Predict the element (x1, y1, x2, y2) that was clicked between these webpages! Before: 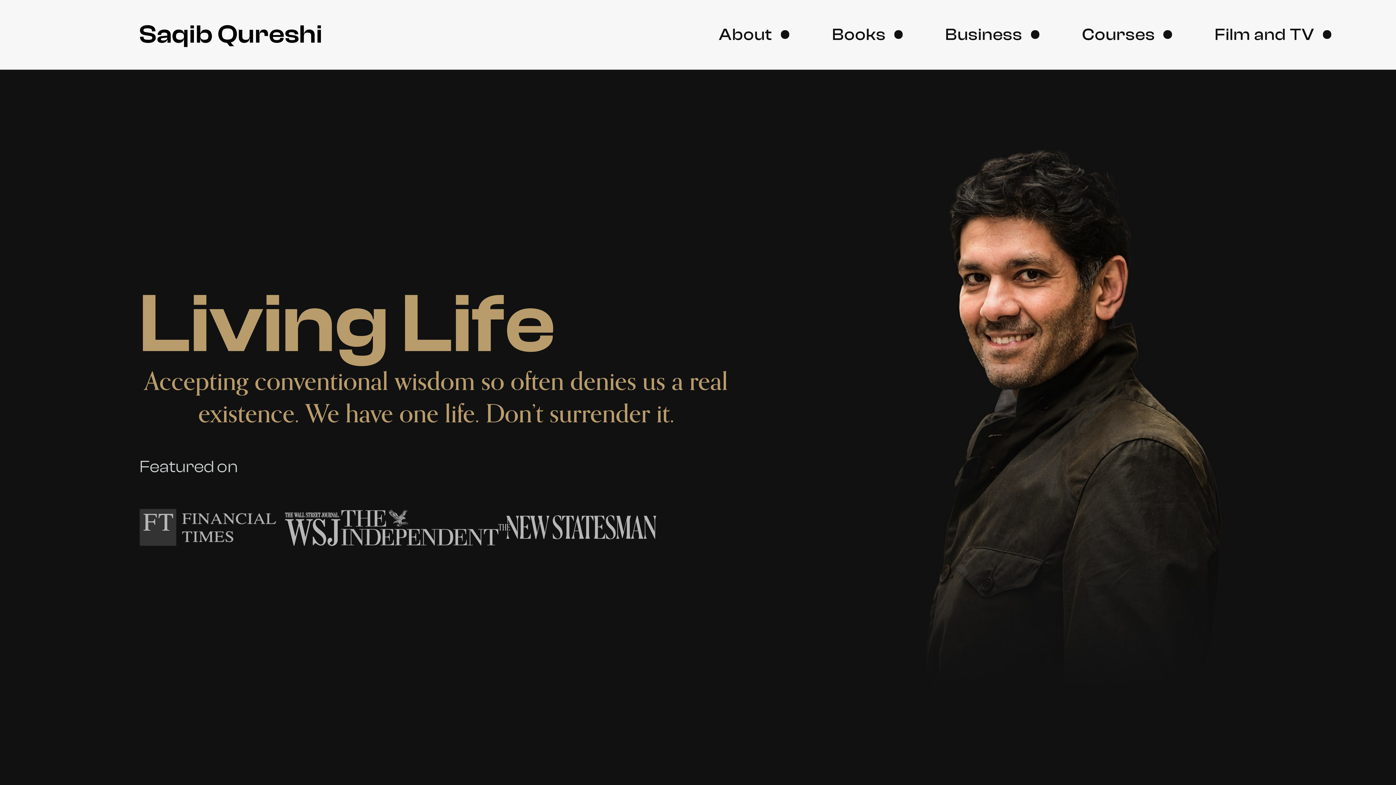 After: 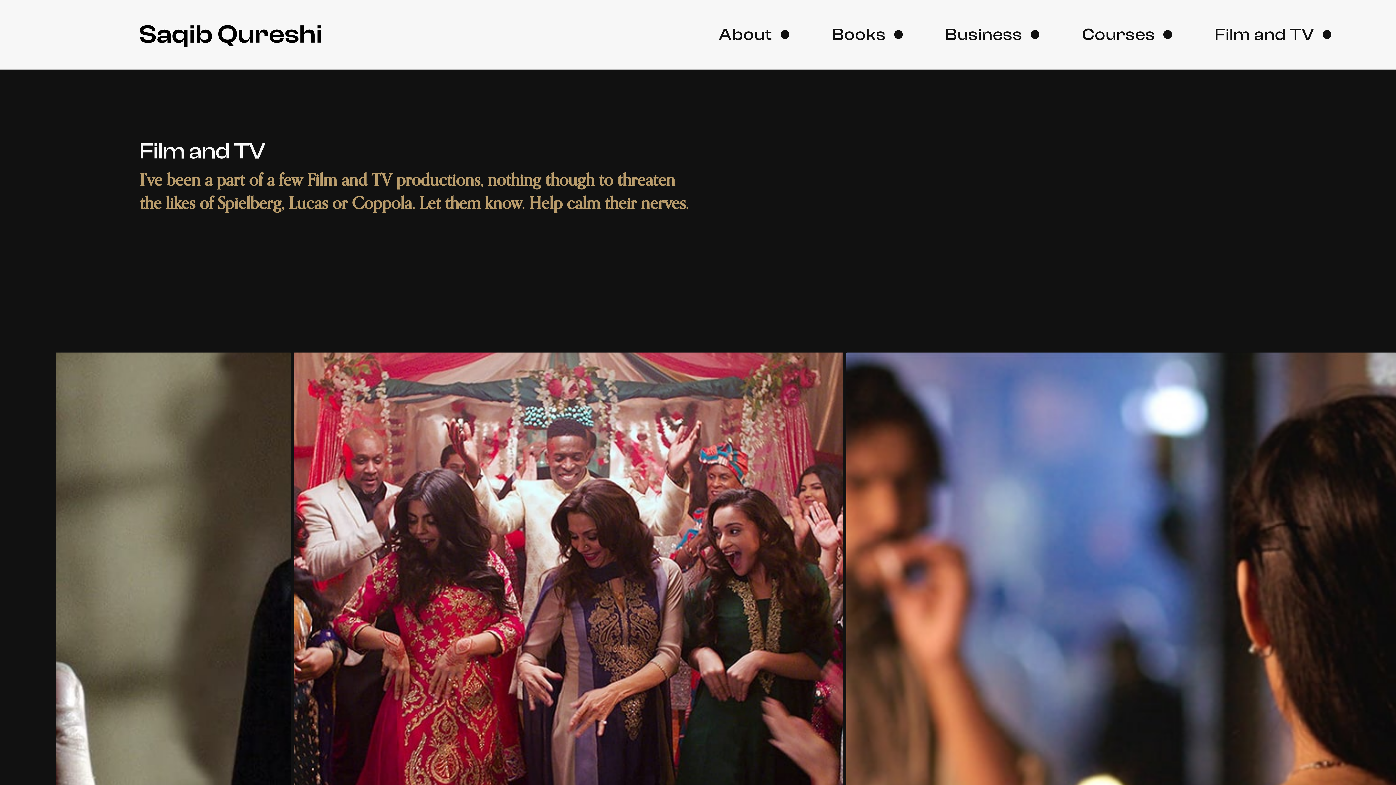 Action: label: Film and TV
+ bbox: (1211, 18, 1340, 50)